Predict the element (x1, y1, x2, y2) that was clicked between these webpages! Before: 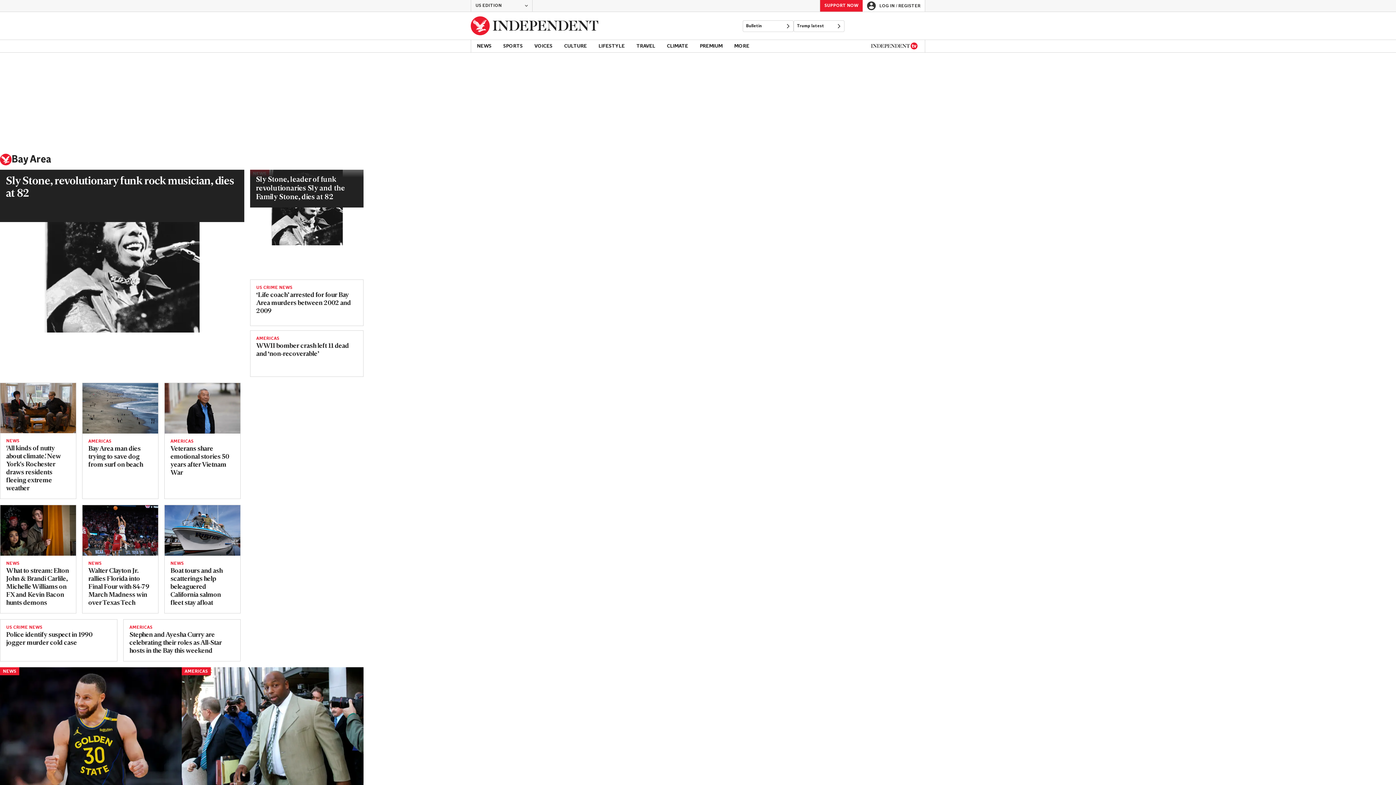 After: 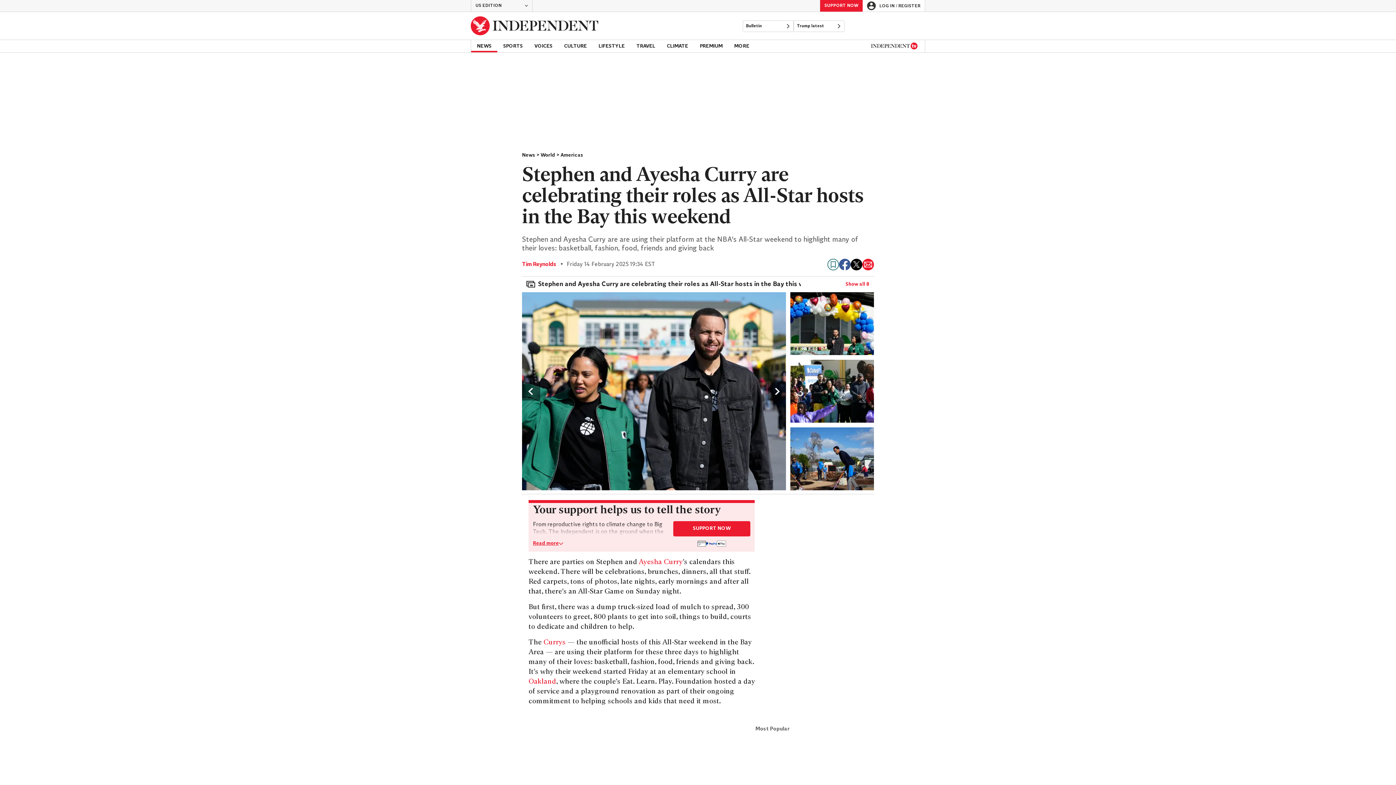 Action: bbox: (129, 632, 221, 654) label: Stephen and Ayesha Curry are celebrating their roles as All-Star hosts in the Bay this weekend